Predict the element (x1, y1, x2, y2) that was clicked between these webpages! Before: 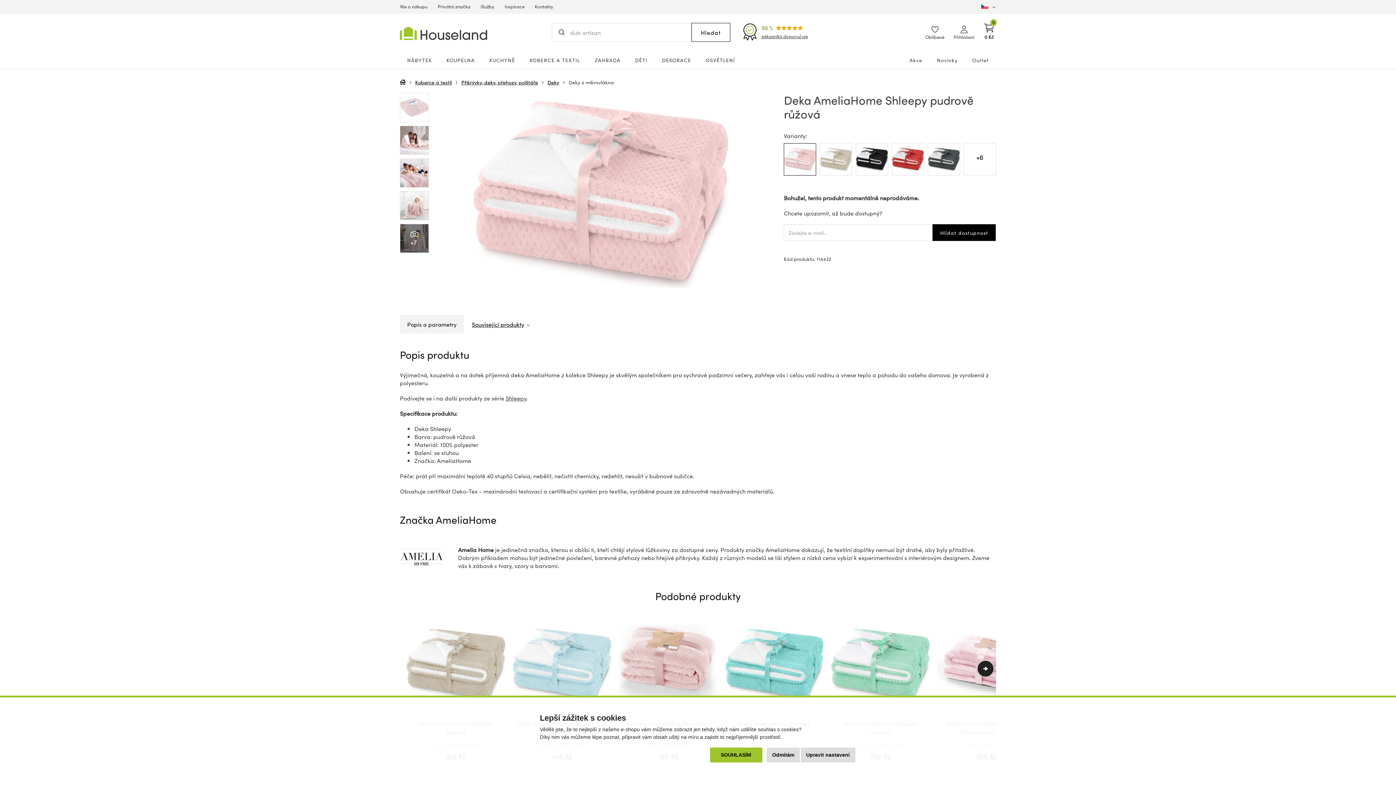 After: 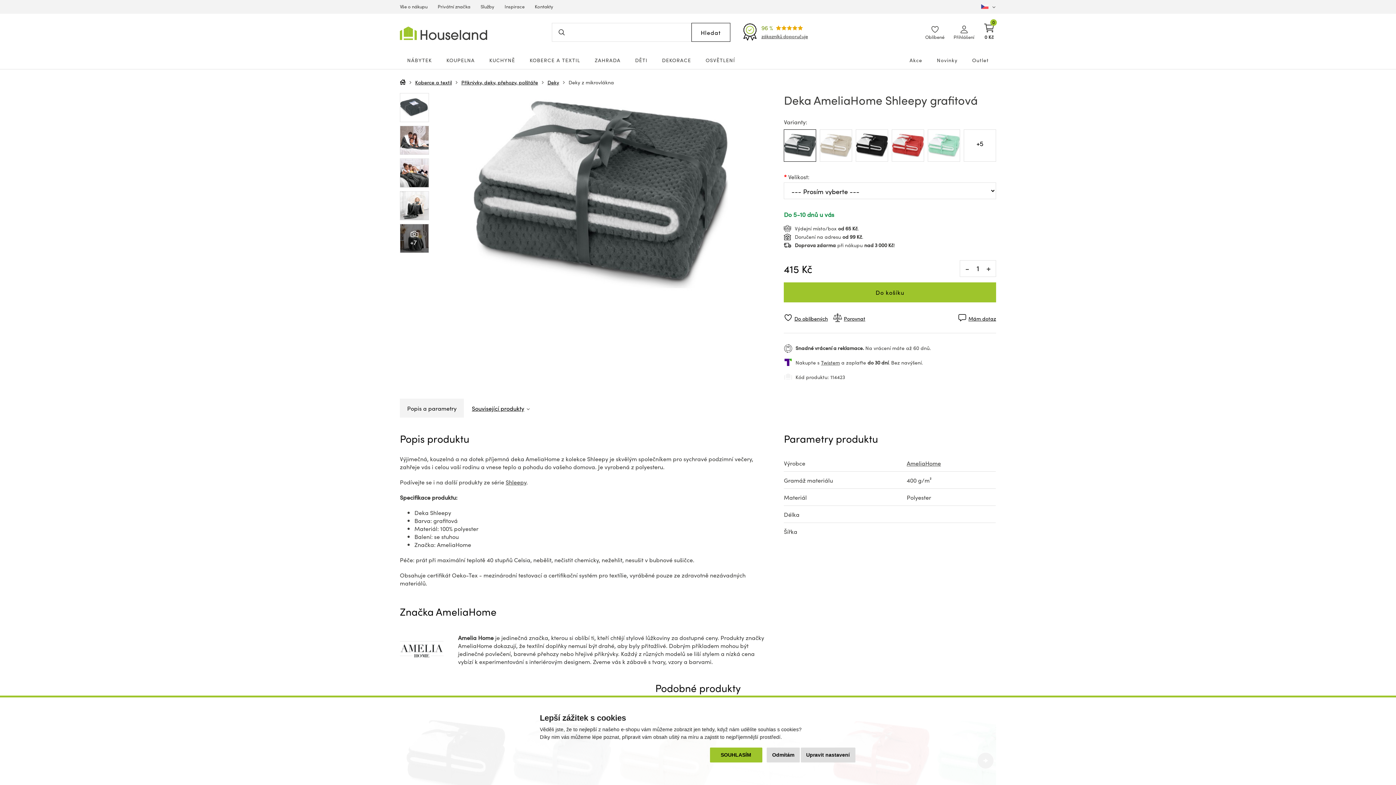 Action: bbox: (928, 143, 960, 175)